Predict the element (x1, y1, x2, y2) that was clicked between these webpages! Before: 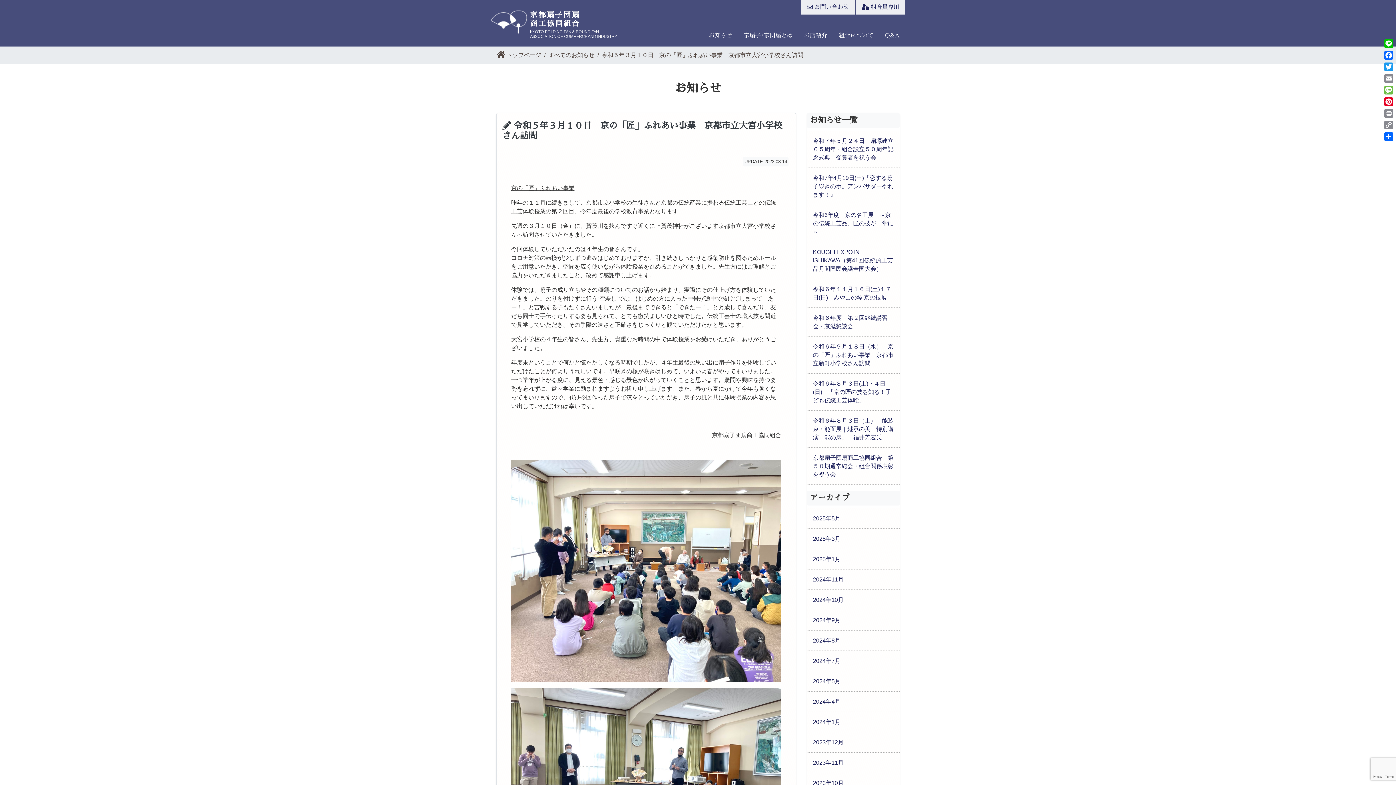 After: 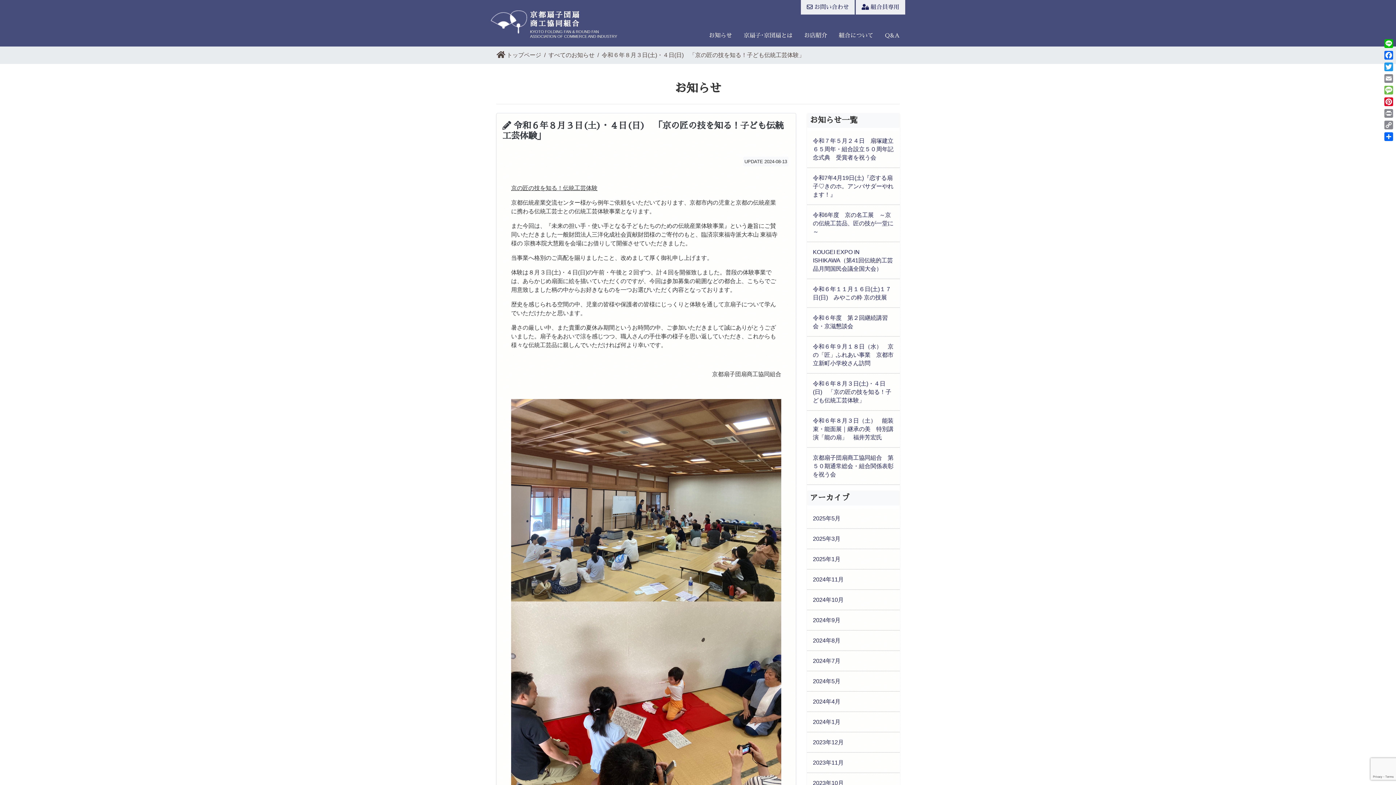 Action: bbox: (813, 379, 894, 404) label: 令和６年８月３日(土)・４日(日)　「京の匠の技を知る！子ども伝統工芸体験」